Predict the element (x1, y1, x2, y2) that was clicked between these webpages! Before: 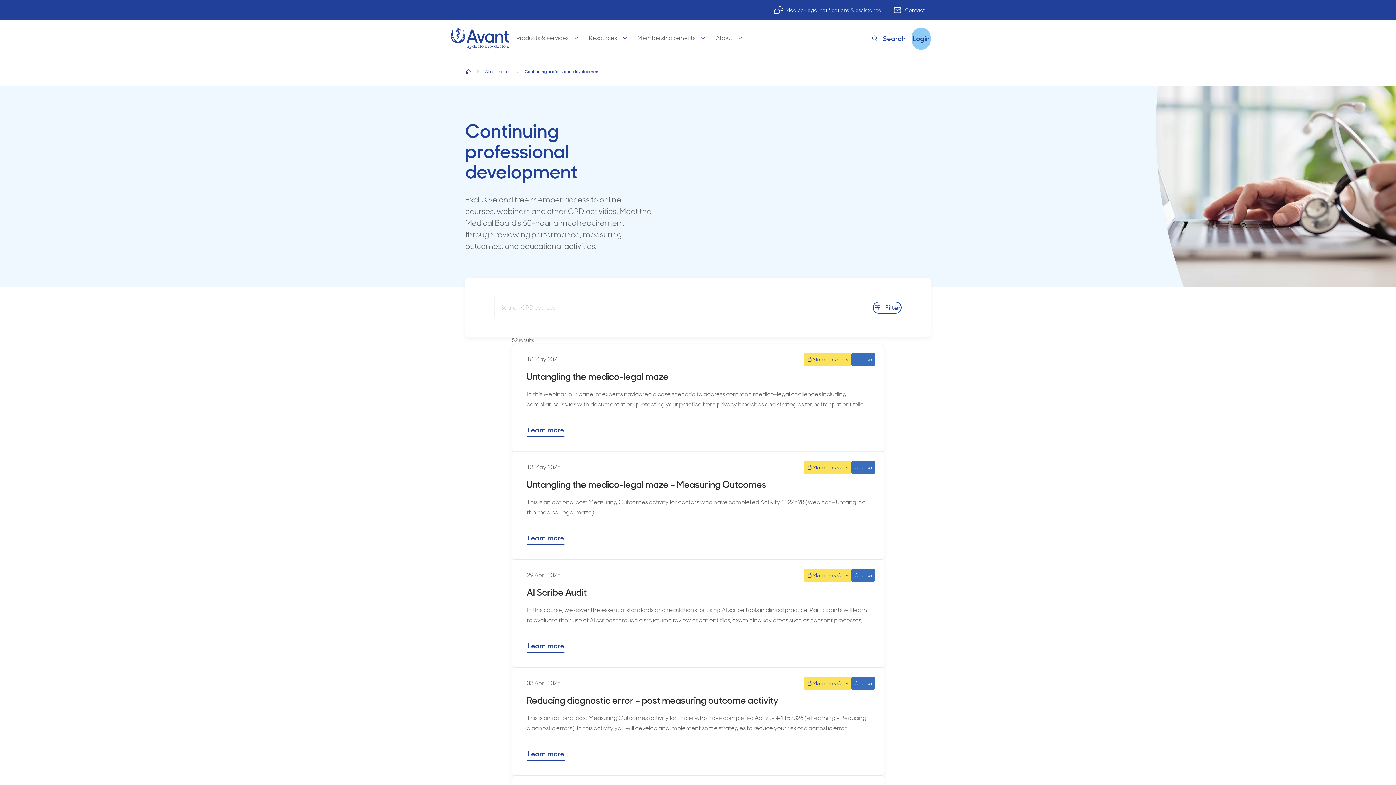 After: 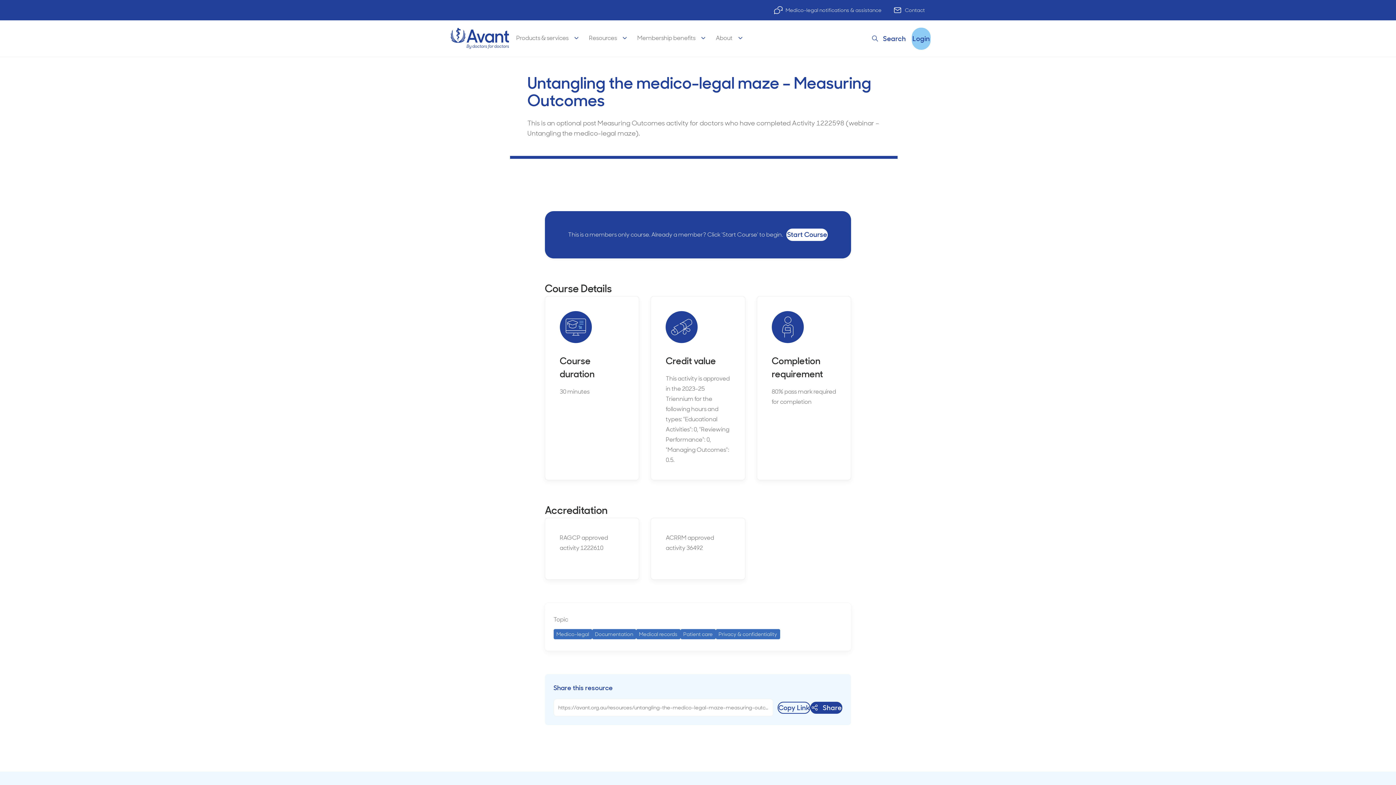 Action: label: 13 May 2025
Members Only
Course
Untangling the medico-legal maze – Measuring Outcomes

This is an optional post Measuring Outcomes activity for doctors who have completed Activity 1222598 (webinar – Untangling the medico-legal maze).

Learn more bbox: (512, 452, 884, 560)